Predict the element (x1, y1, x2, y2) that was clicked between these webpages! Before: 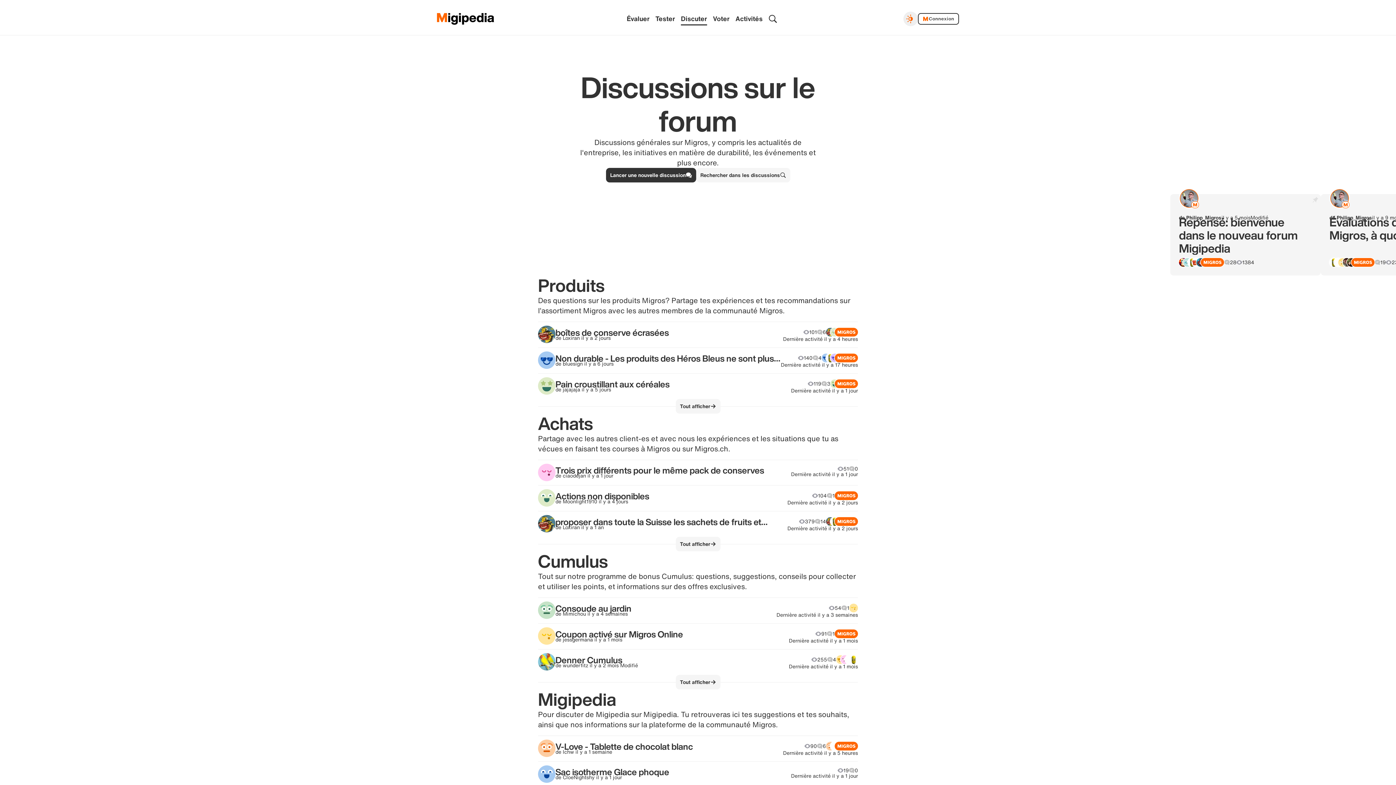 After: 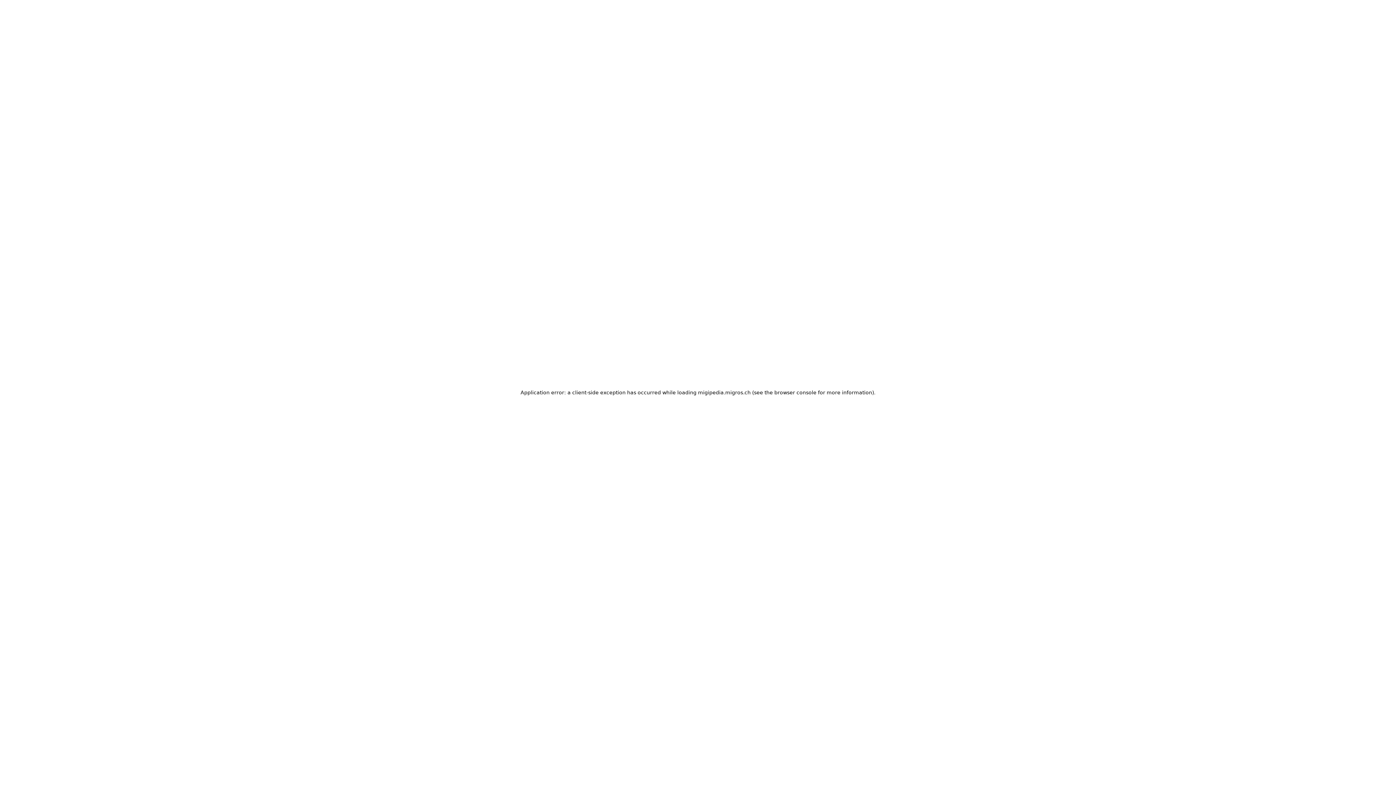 Action: bbox: (538, 597, 858, 623) label: Consoude au jardin

de Mimichou

 

il y a 4 semaines

54
1
Dernière activité il y a 3 semaines